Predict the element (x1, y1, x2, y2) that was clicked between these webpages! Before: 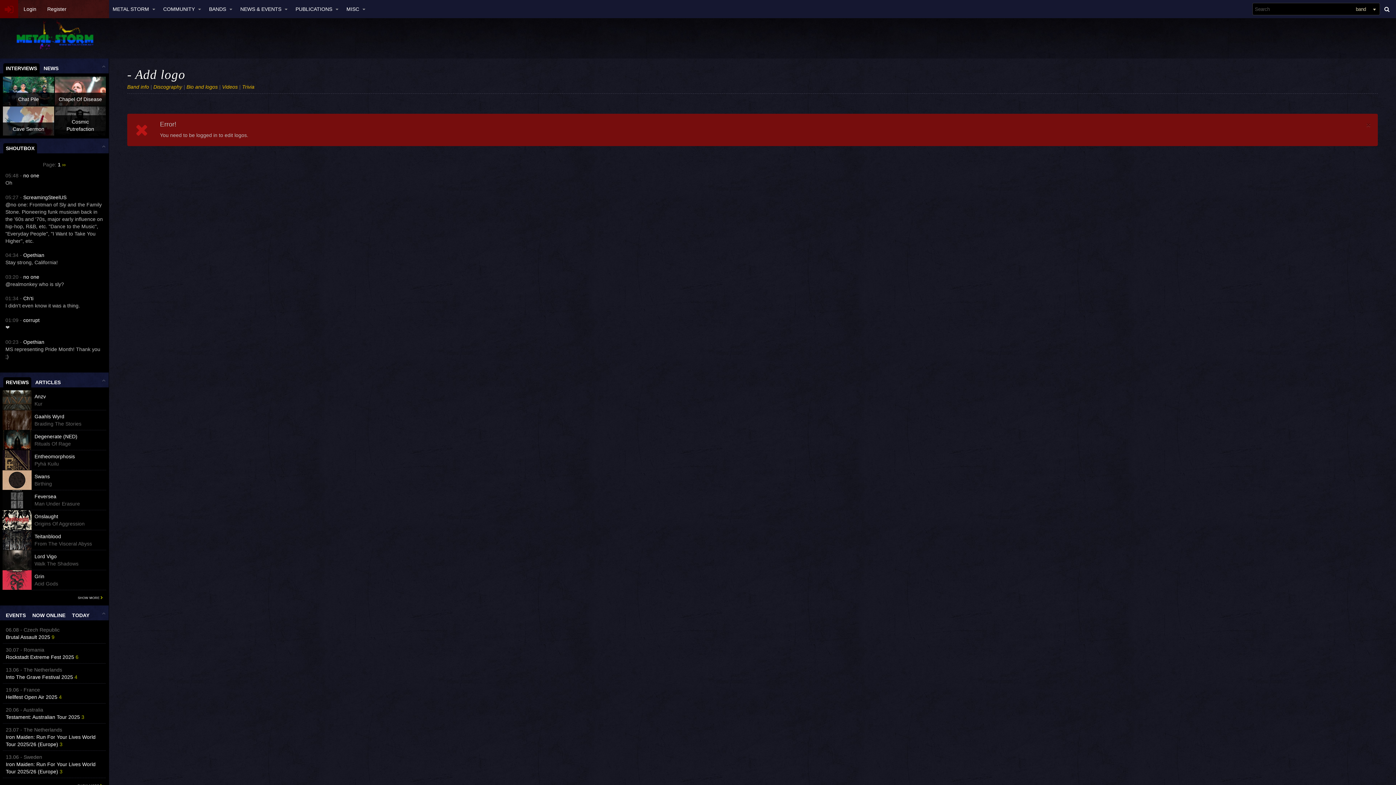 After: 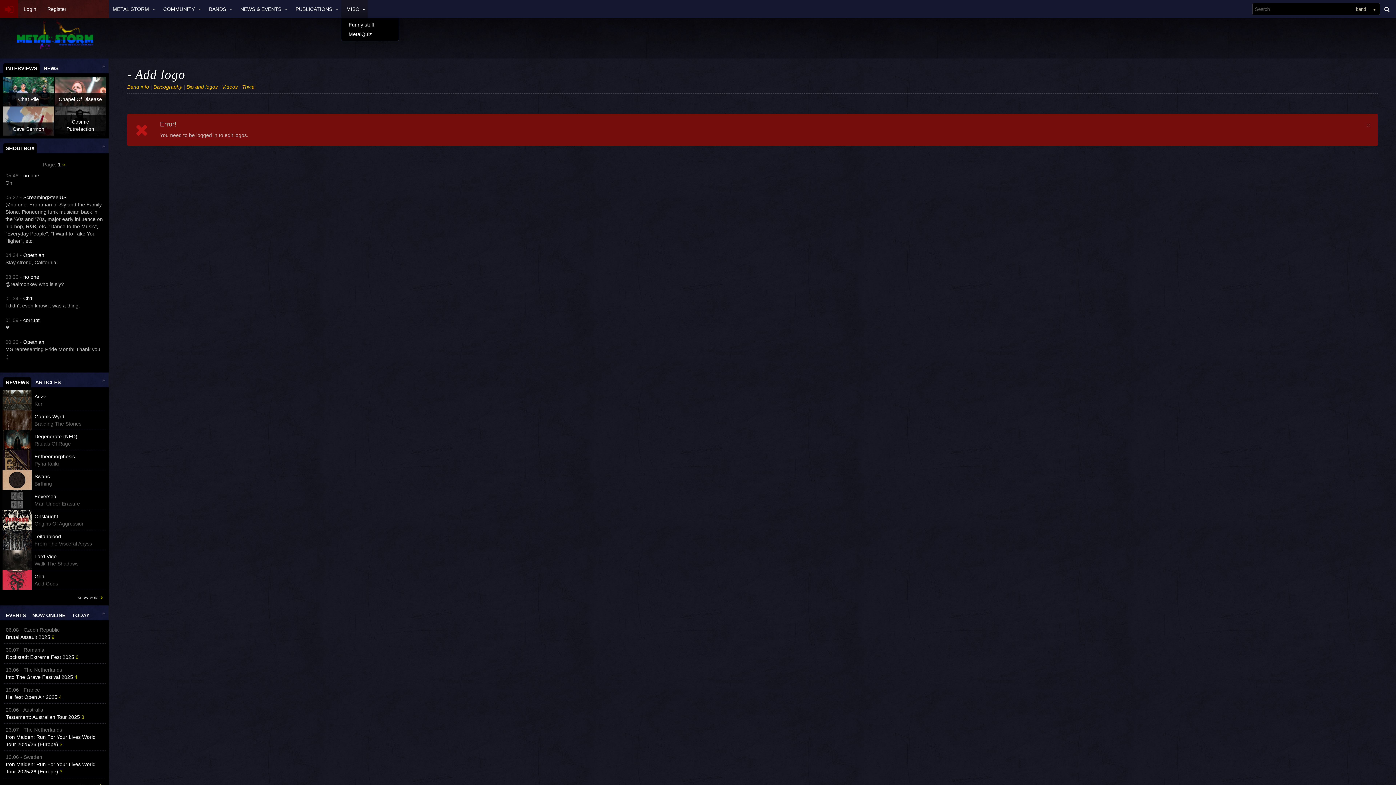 Action: bbox: (360, 0, 368, 18)